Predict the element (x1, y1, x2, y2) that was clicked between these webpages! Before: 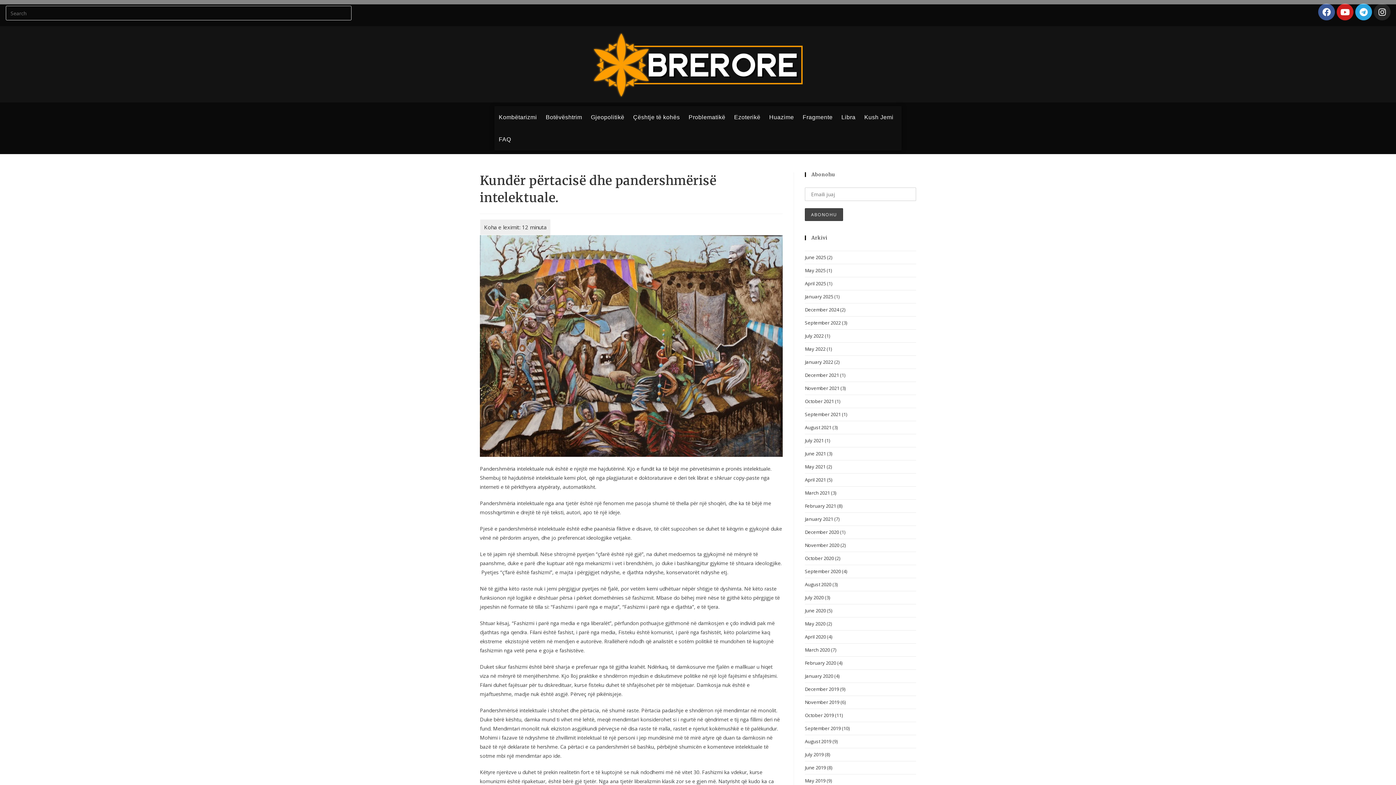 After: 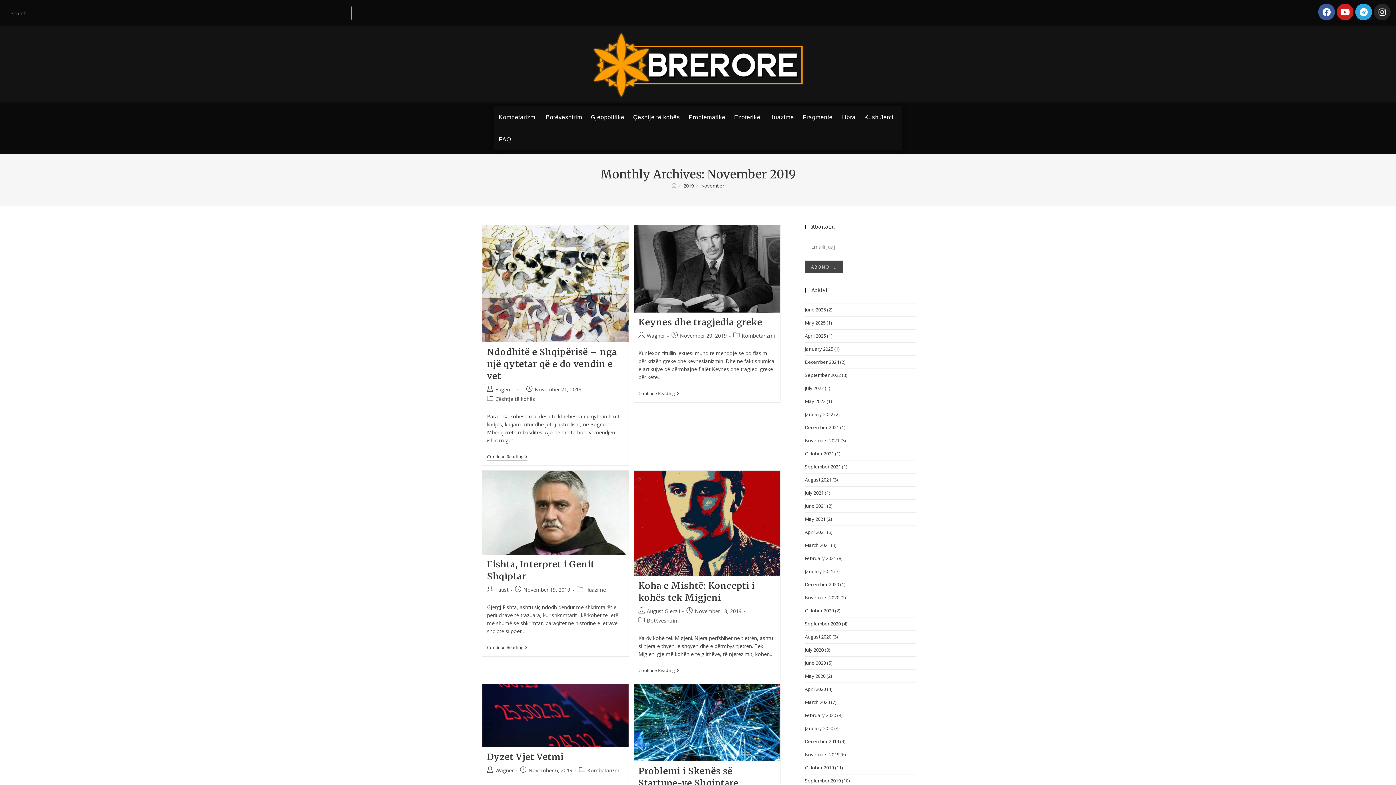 Action: label: November 2019 bbox: (805, 699, 839, 705)